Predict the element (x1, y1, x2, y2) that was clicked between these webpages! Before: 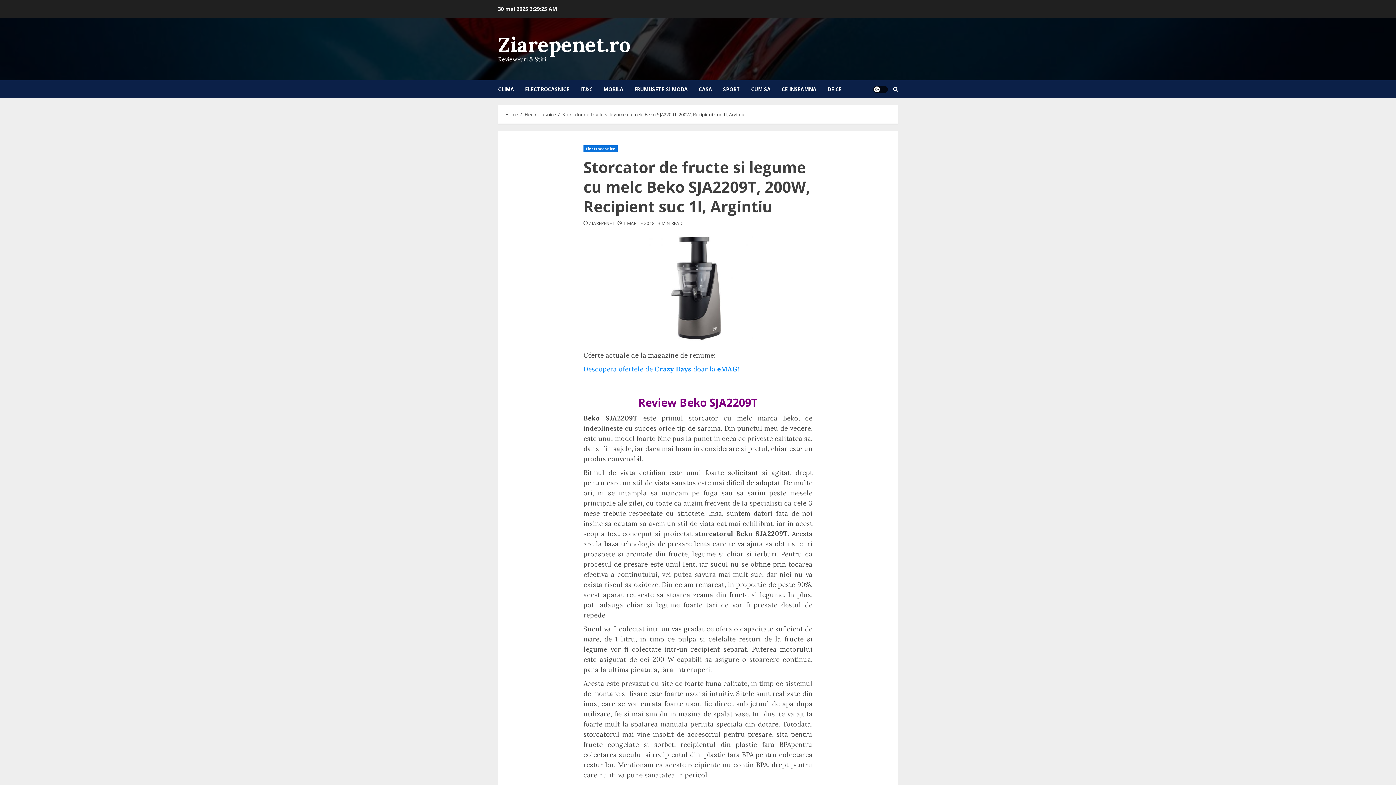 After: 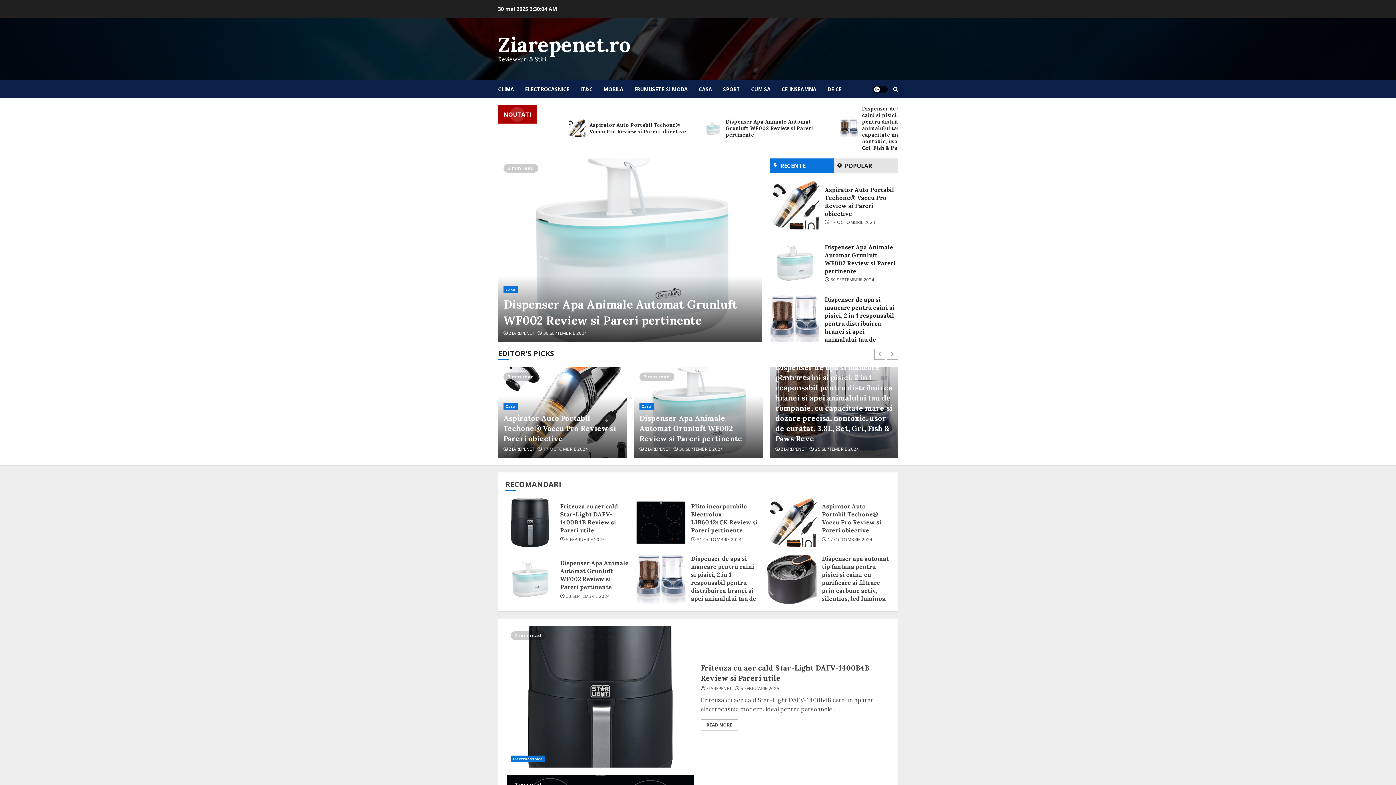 Action: bbox: (498, 31, 630, 57) label: Ziarepenet.ro